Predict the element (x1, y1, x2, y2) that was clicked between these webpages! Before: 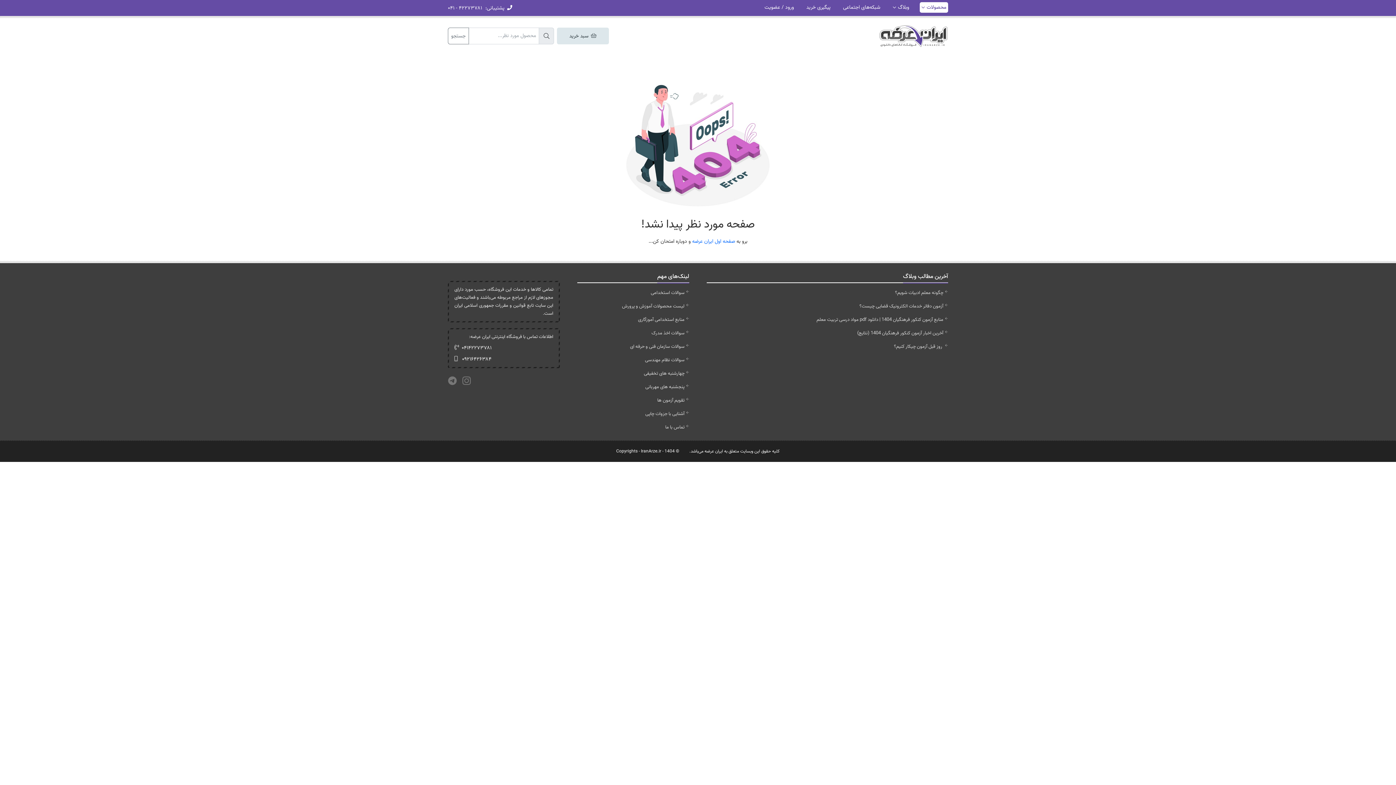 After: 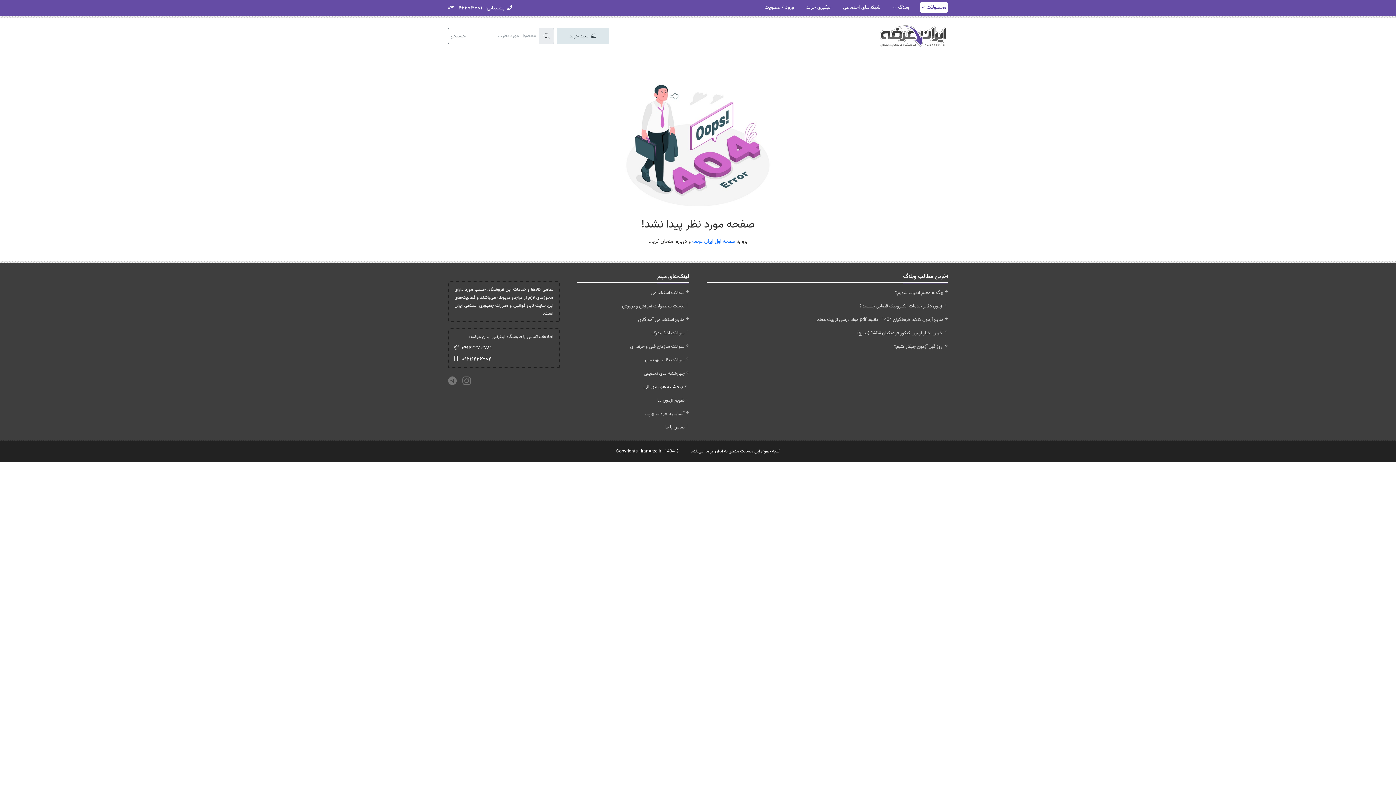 Action: label: پنجشنبه های مهربانی bbox: (645, 382, 684, 391)